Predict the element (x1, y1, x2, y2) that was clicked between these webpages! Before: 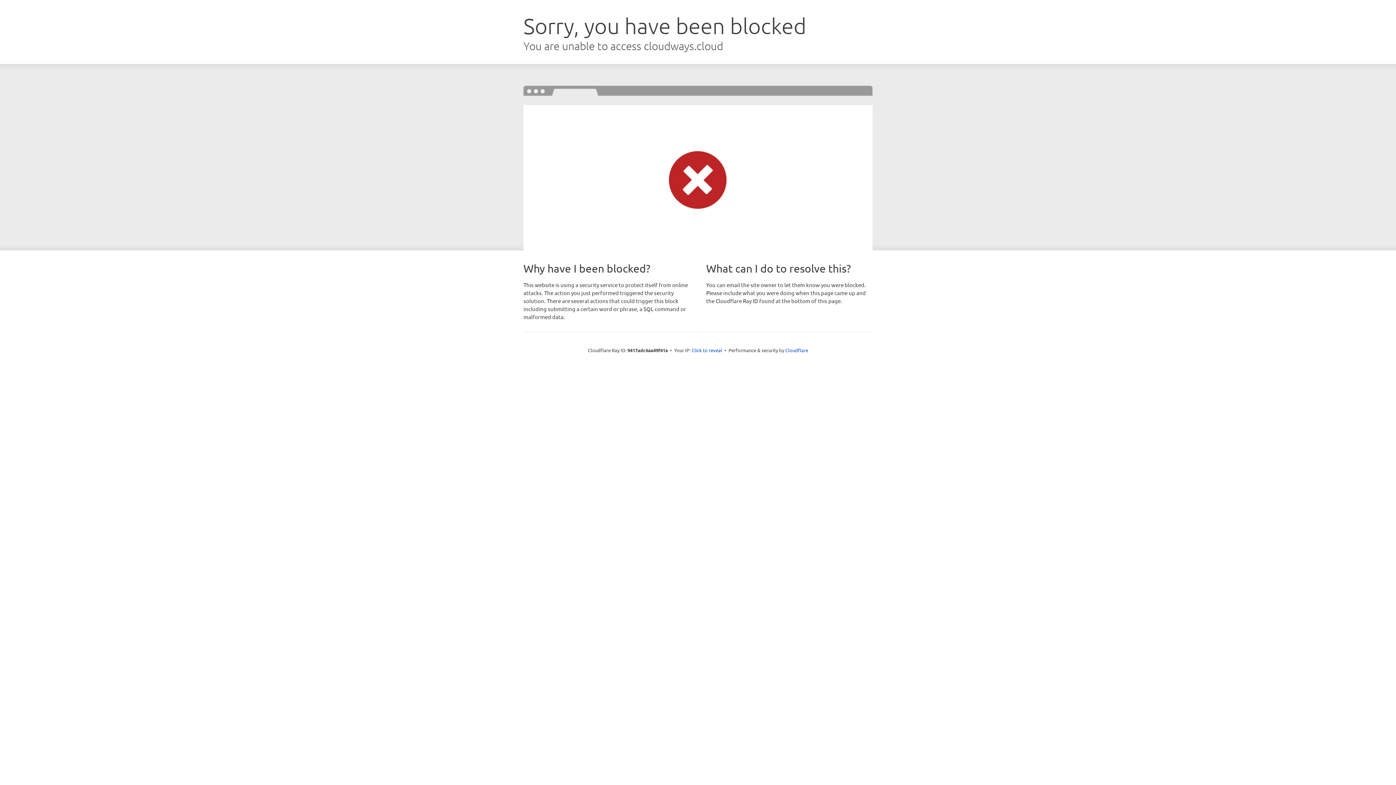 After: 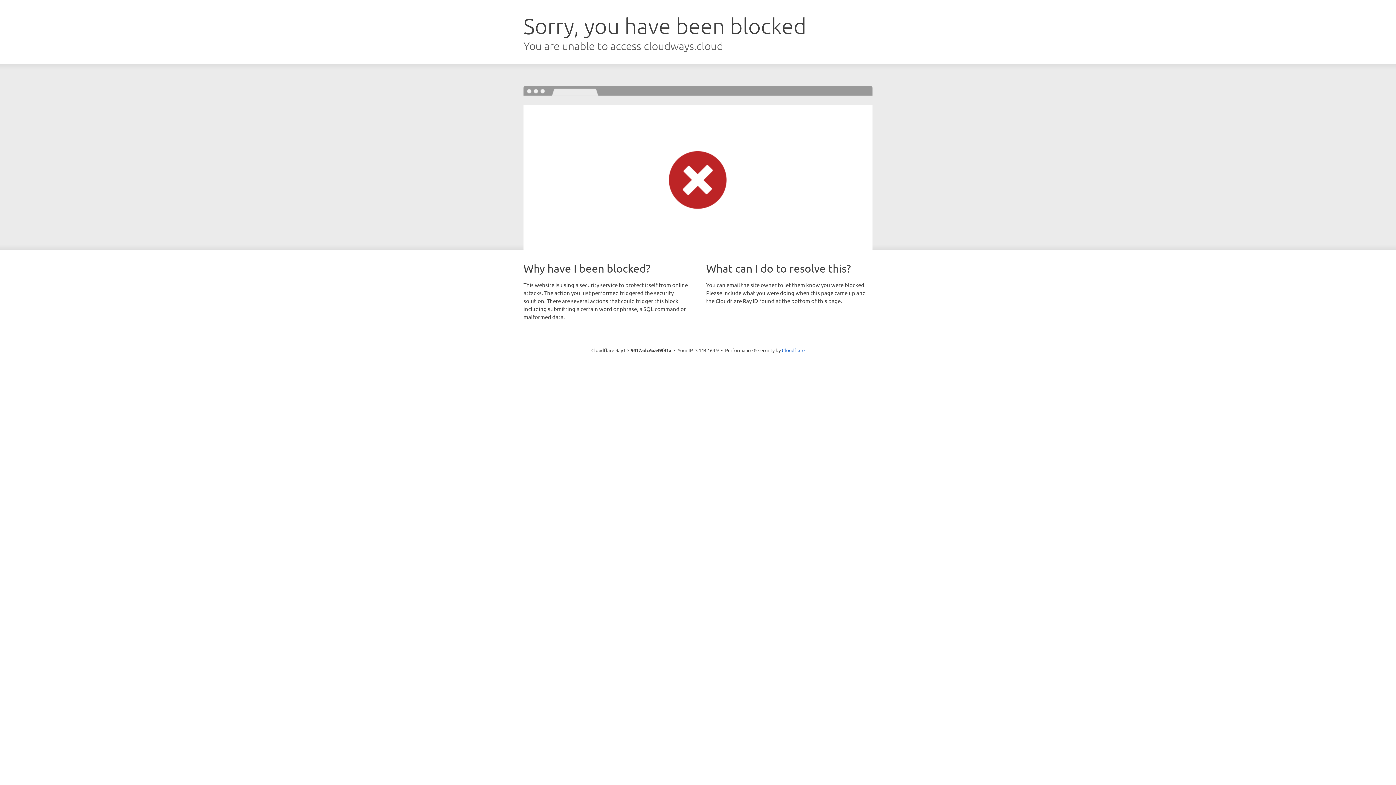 Action: bbox: (691, 346, 722, 353) label: Click to reveal